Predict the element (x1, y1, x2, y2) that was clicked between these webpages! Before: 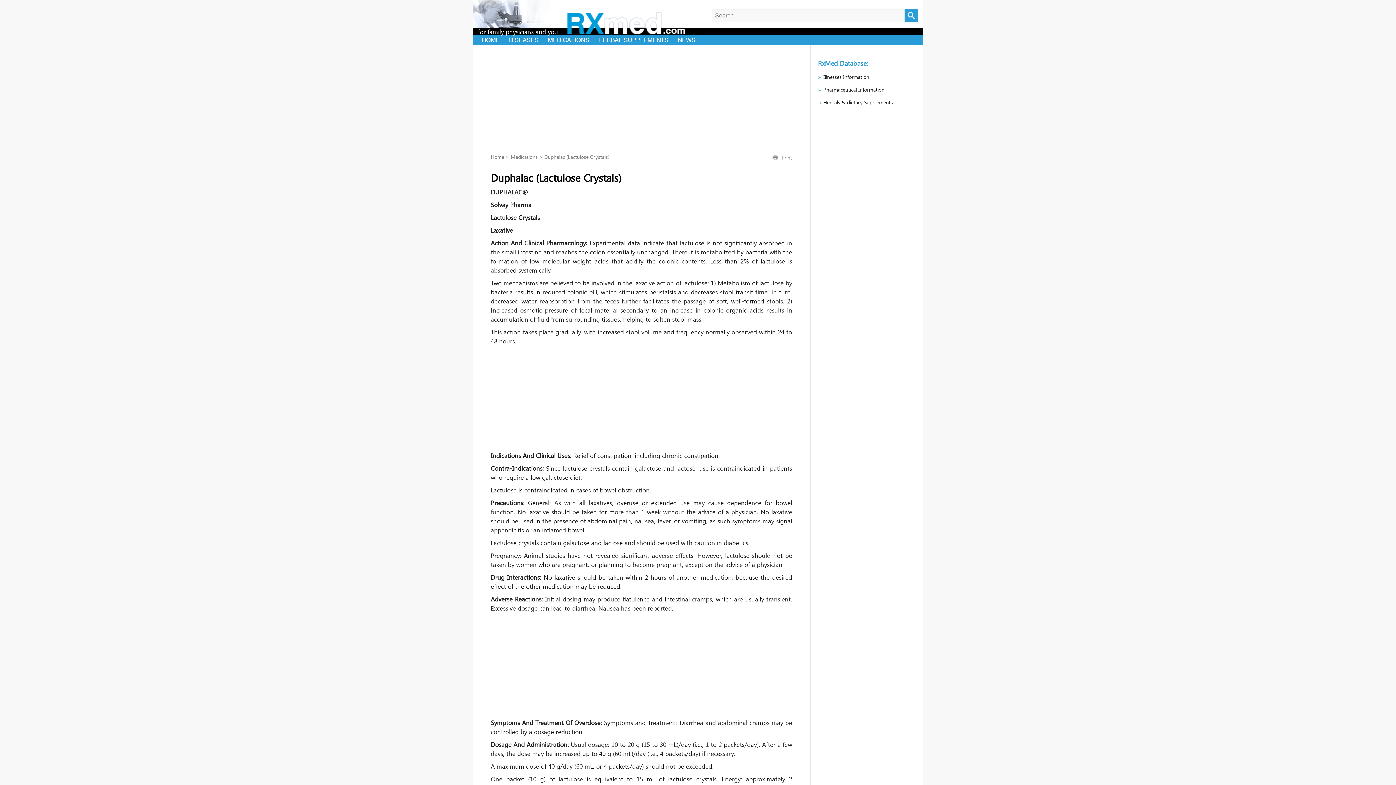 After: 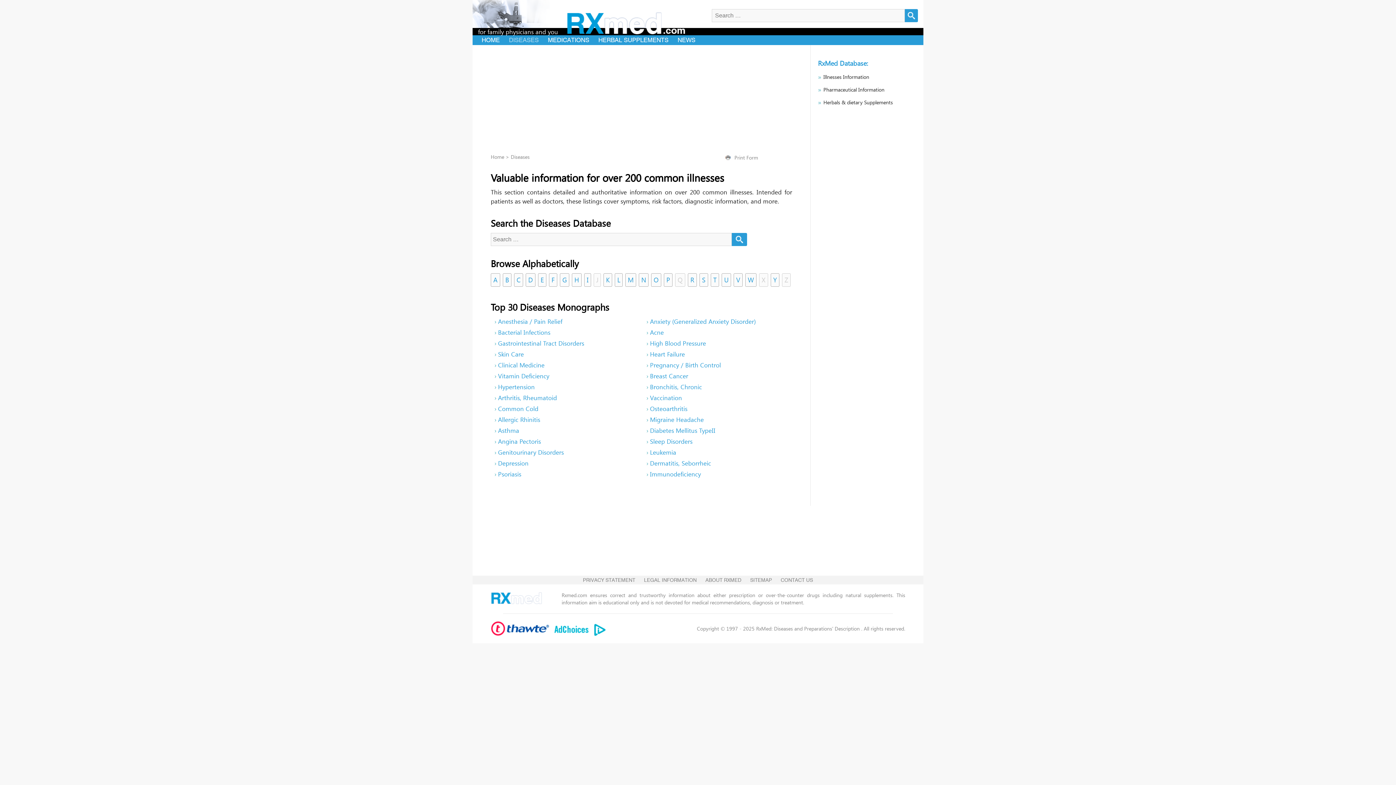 Action: label: Illnesses Information bbox: (823, 73, 869, 80)